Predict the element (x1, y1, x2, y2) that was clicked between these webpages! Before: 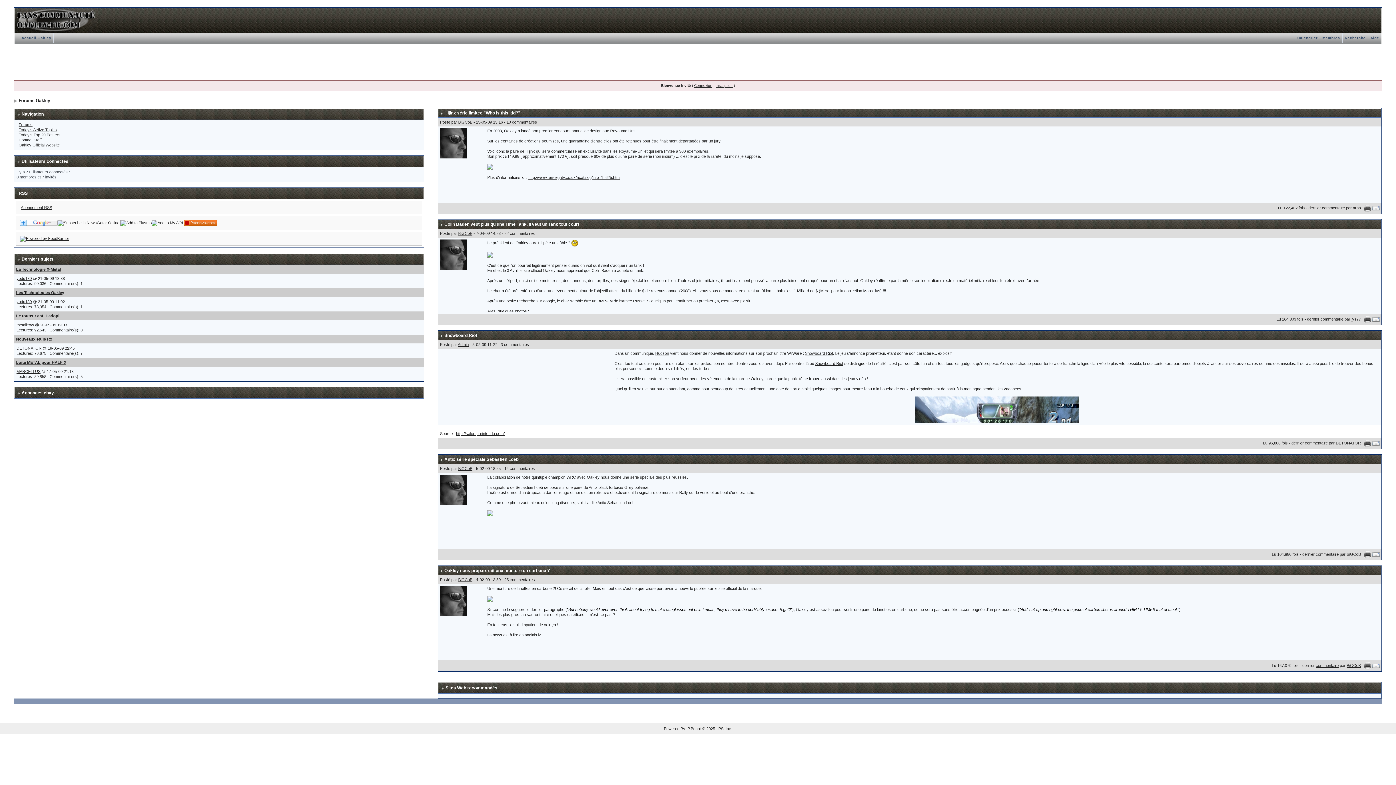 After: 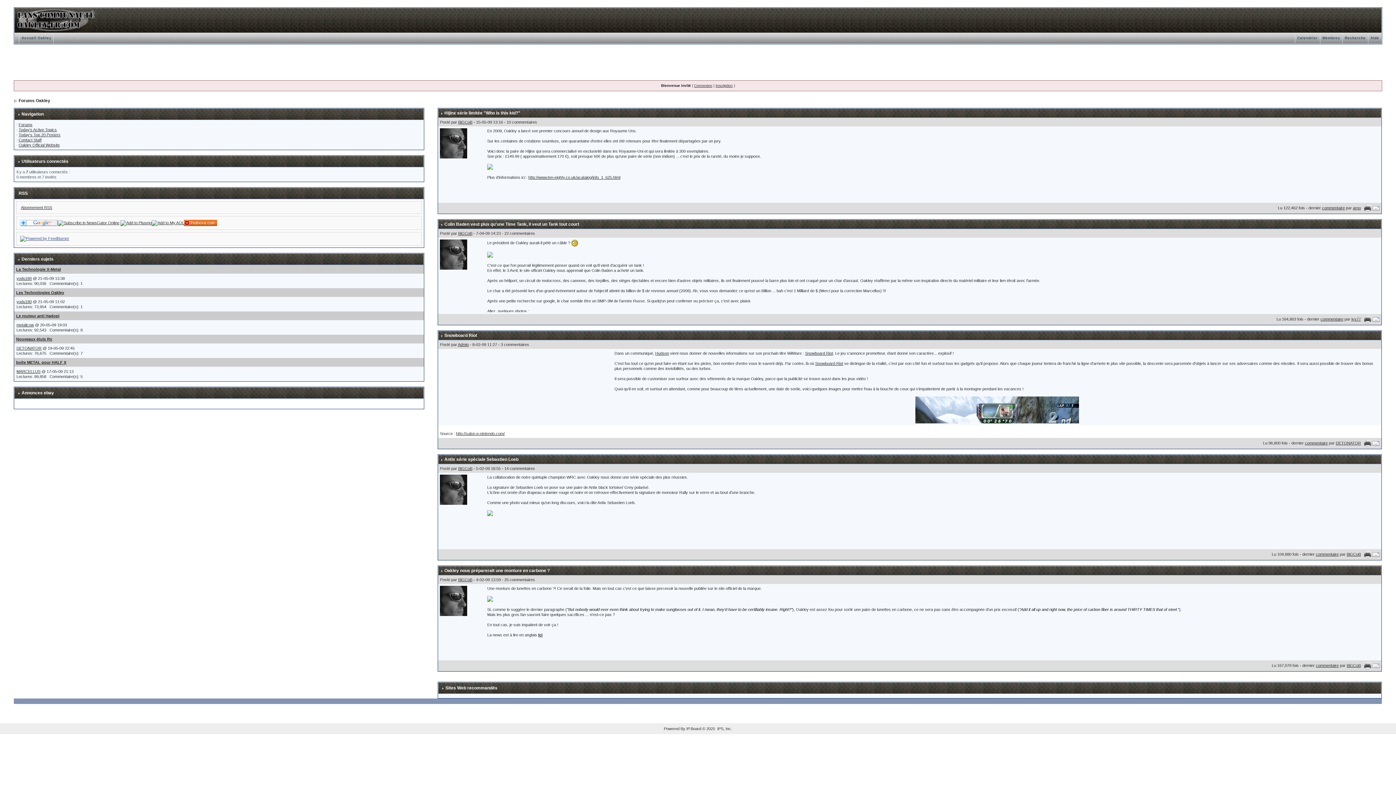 Action: bbox: (20, 236, 69, 240)